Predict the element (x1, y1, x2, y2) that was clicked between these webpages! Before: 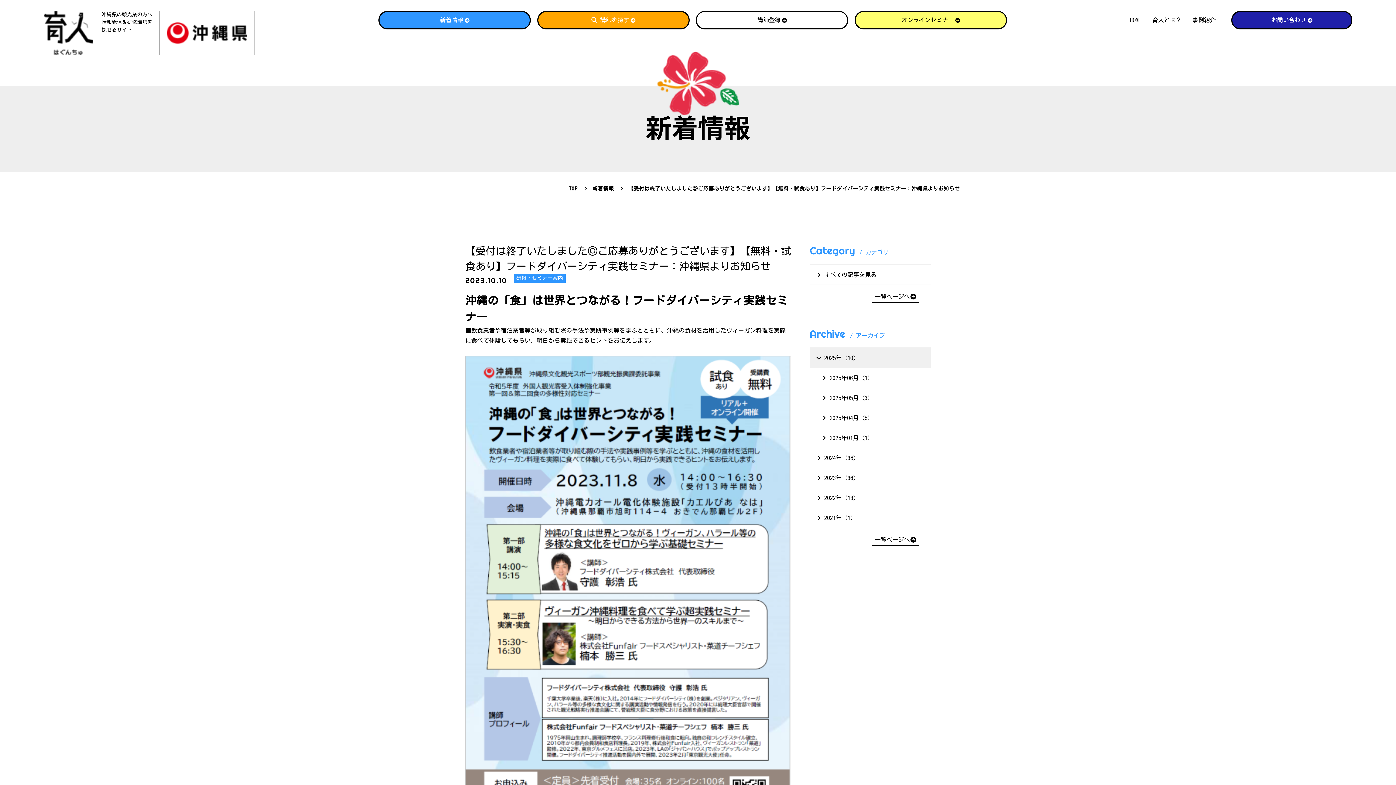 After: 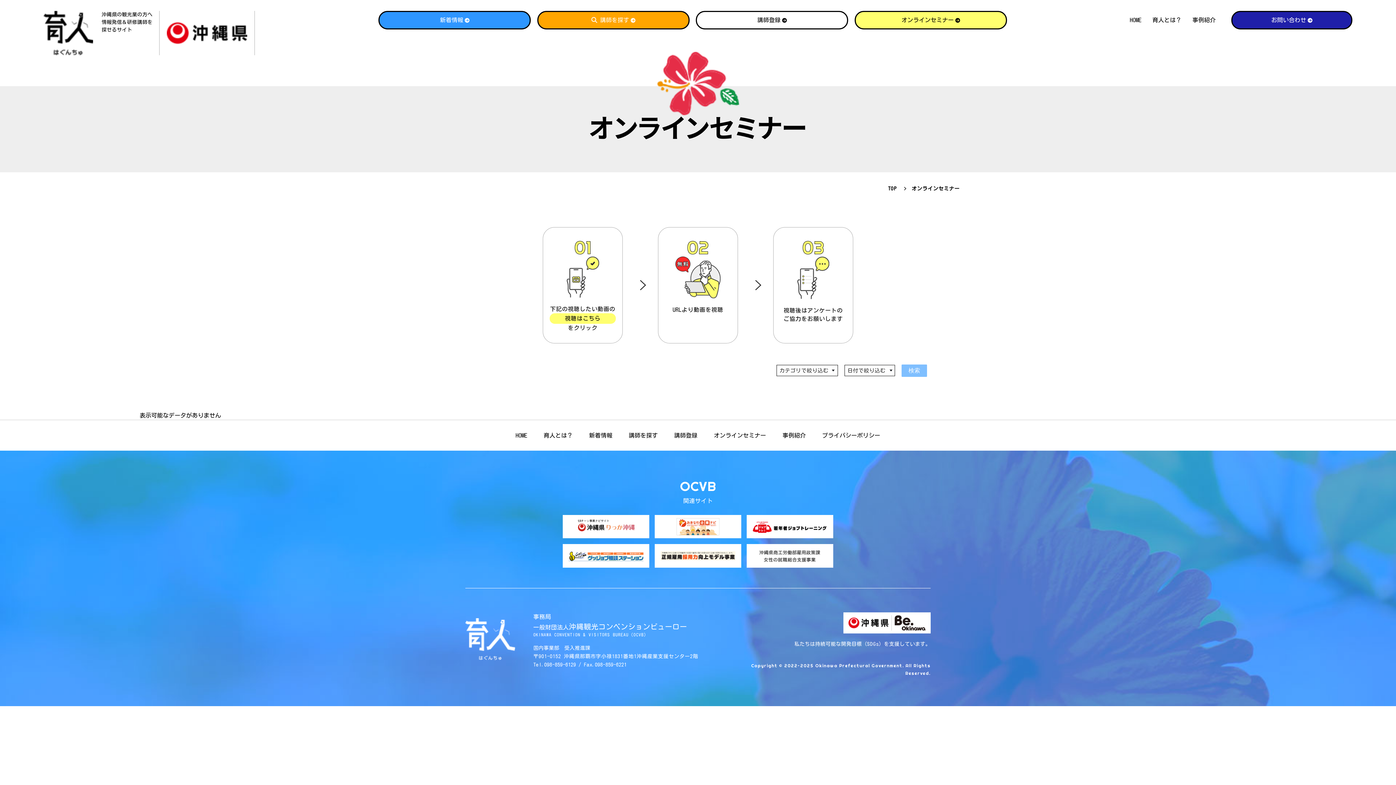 Action: label: オンラインセミナー  bbox: (854, 10, 1007, 29)